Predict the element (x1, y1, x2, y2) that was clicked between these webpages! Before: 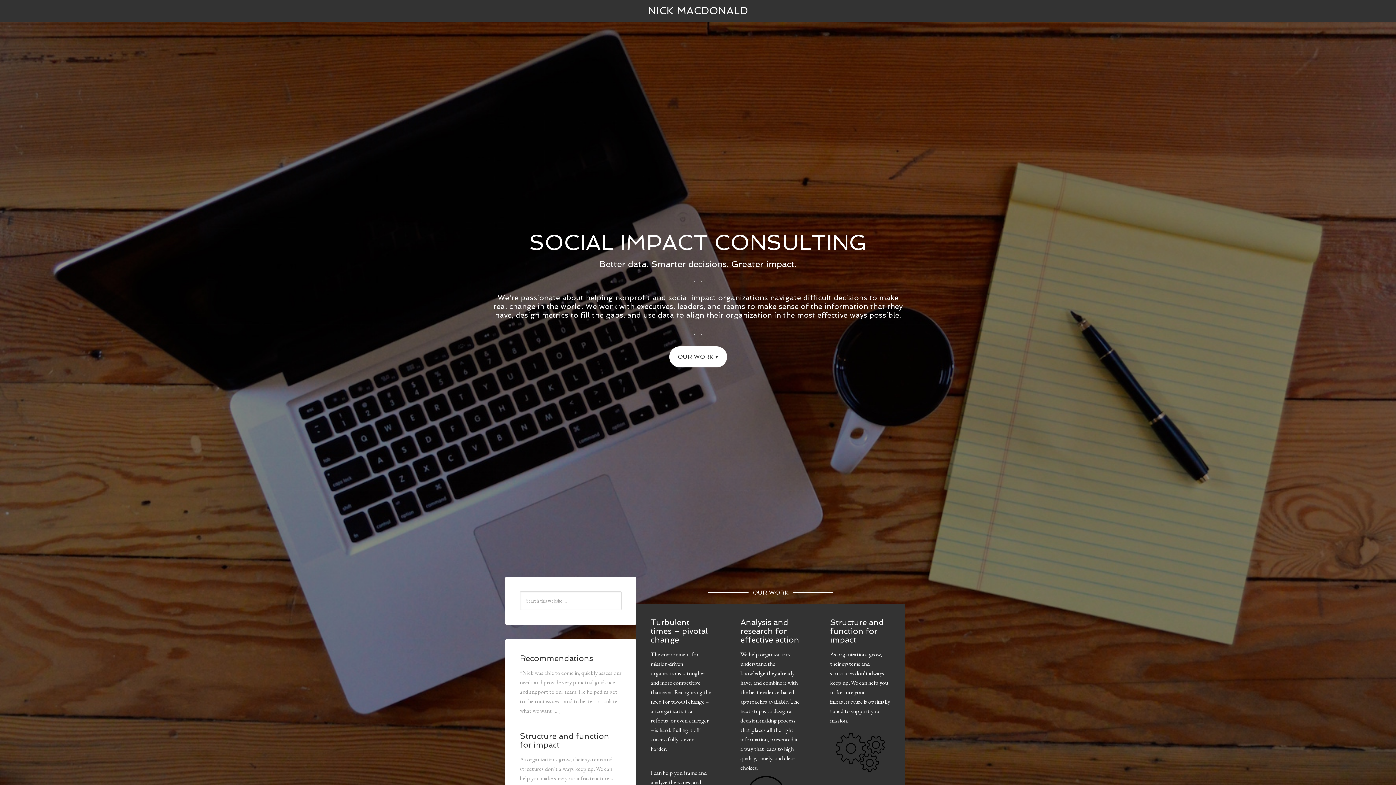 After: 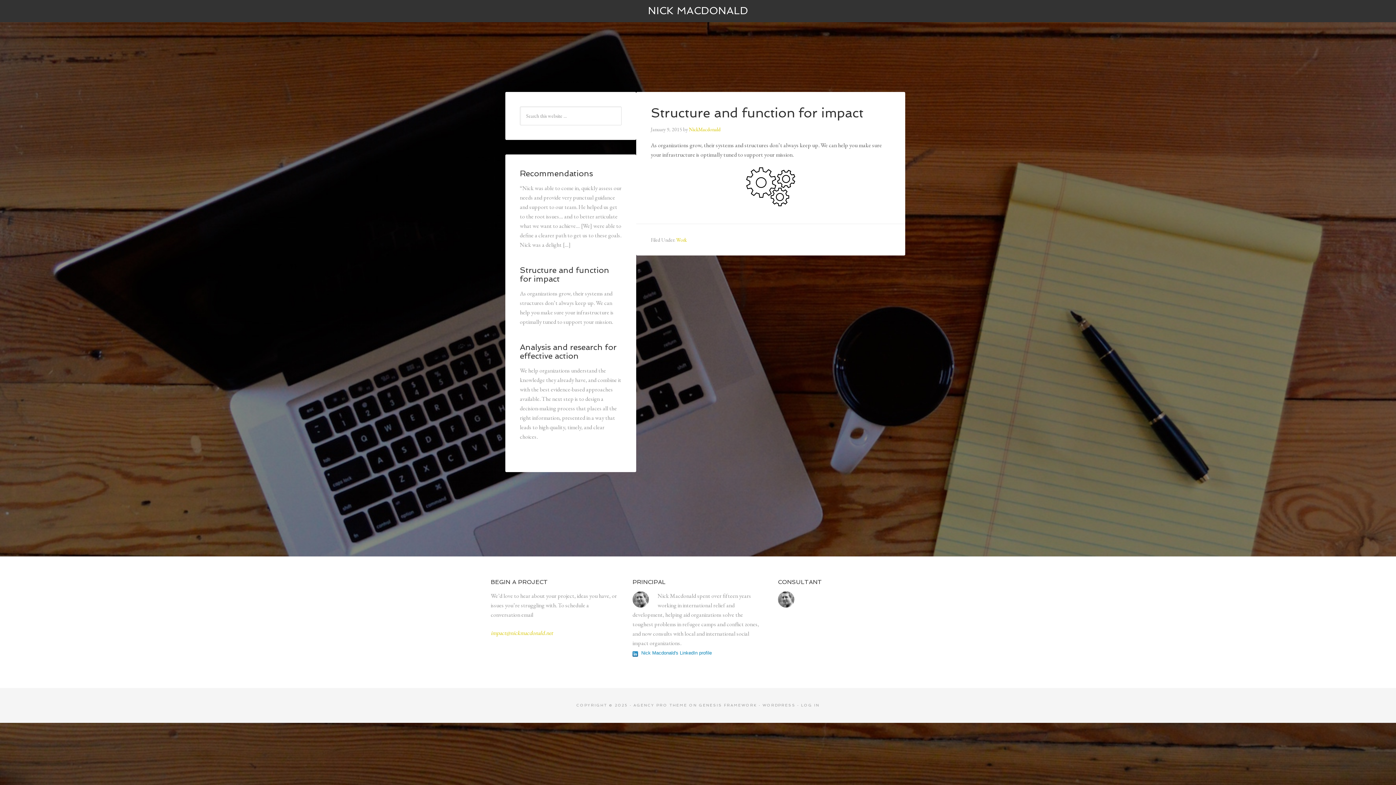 Action: bbox: (520, 731, 609, 749) label: Structure and function for impact